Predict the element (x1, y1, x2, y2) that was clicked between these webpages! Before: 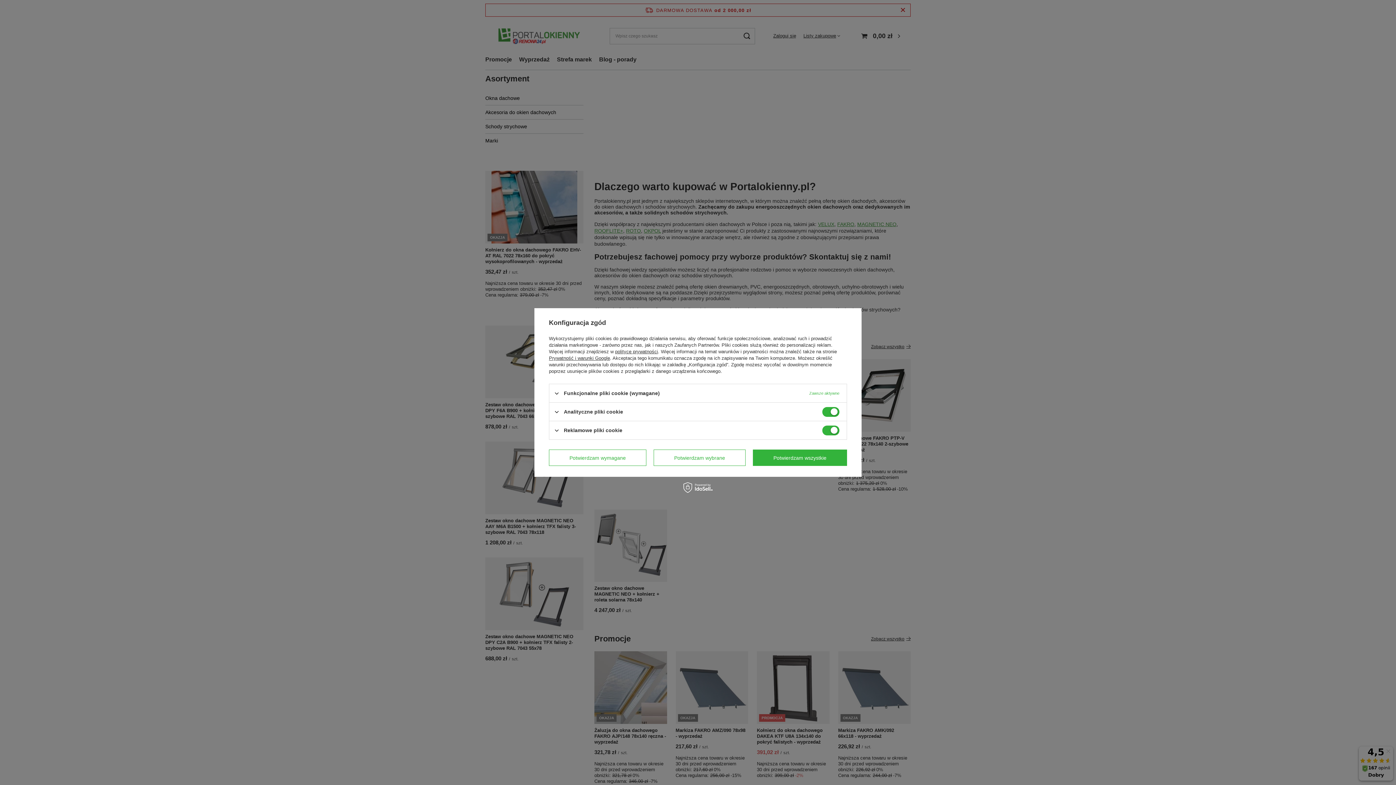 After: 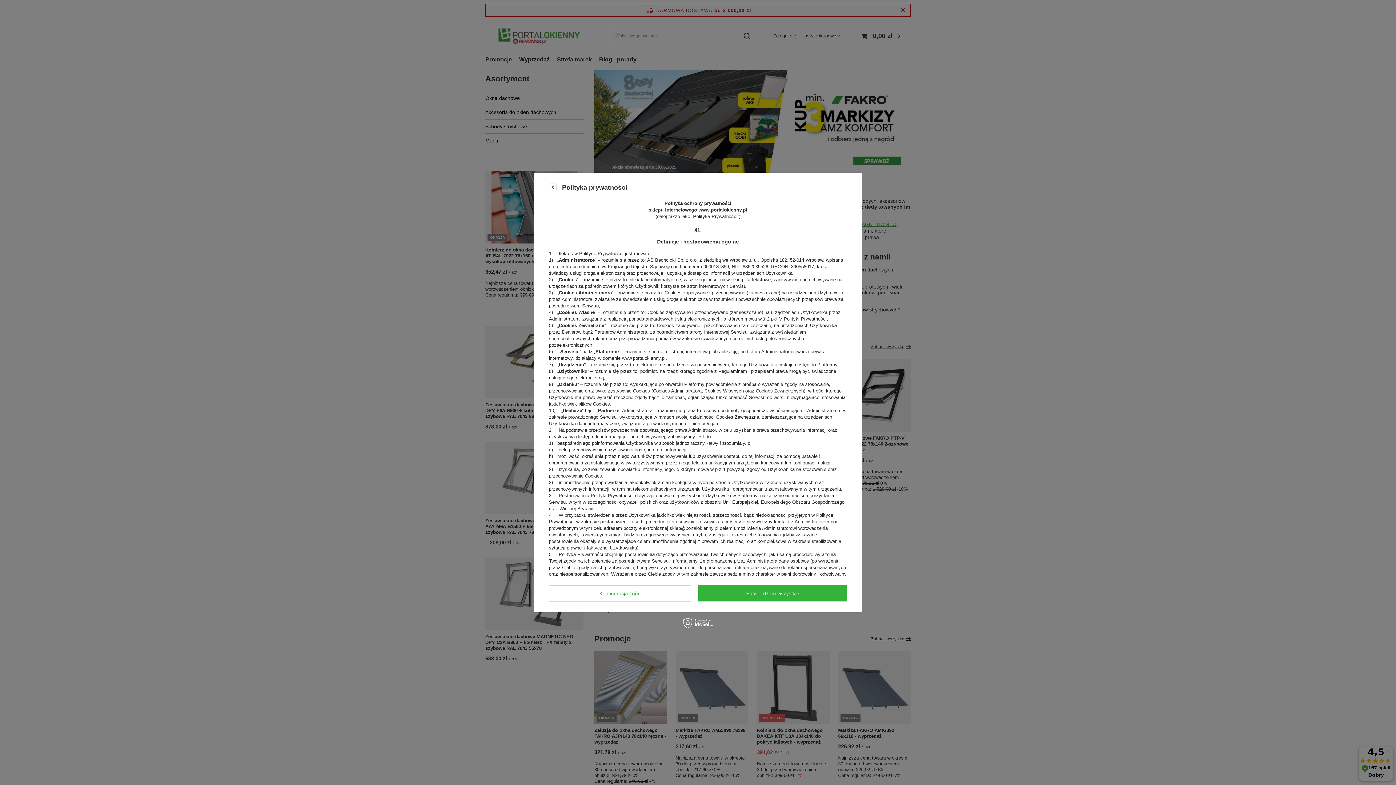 Action: bbox: (615, 349, 658, 354) label: polityce prywatności